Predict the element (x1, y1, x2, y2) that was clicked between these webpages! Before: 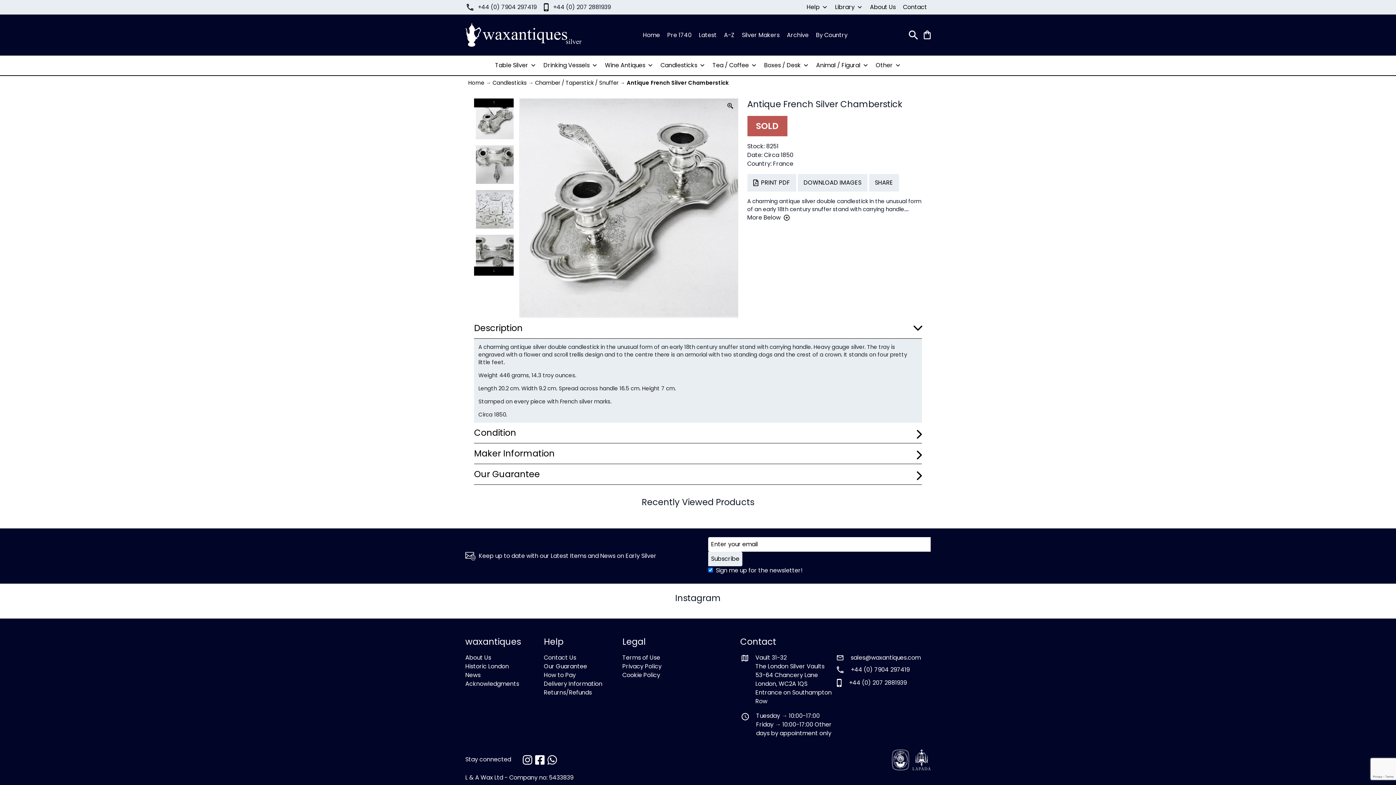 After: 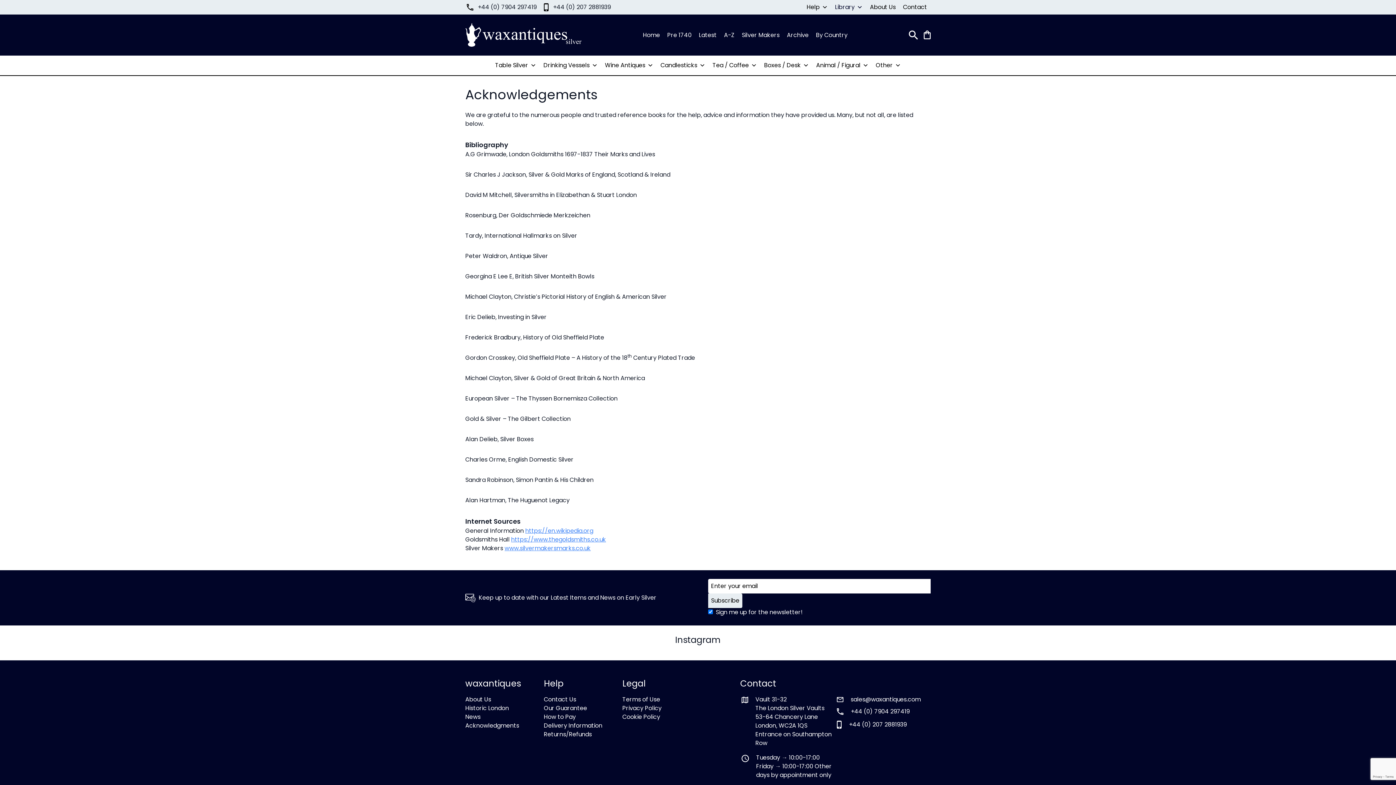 Action: bbox: (465, 680, 519, 688) label: Acknowledgments